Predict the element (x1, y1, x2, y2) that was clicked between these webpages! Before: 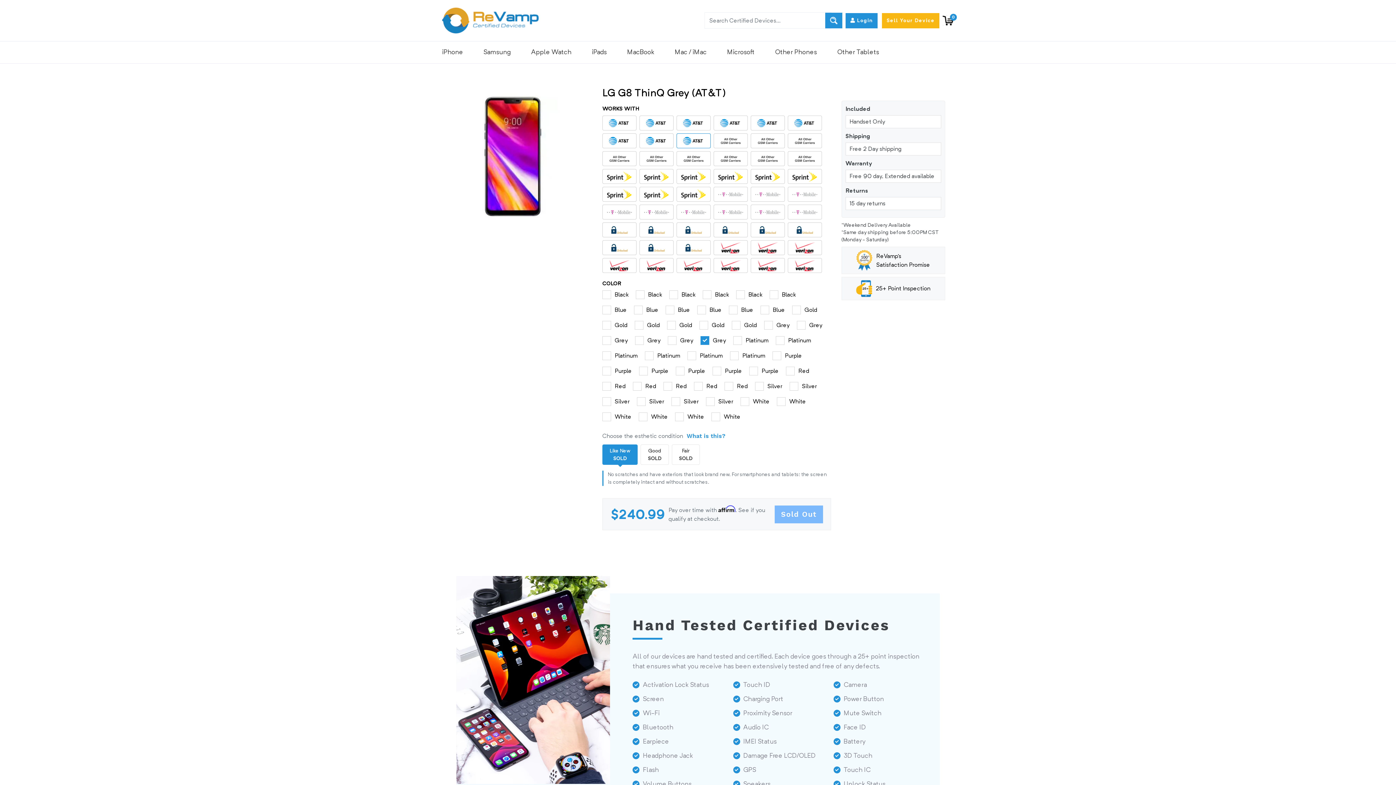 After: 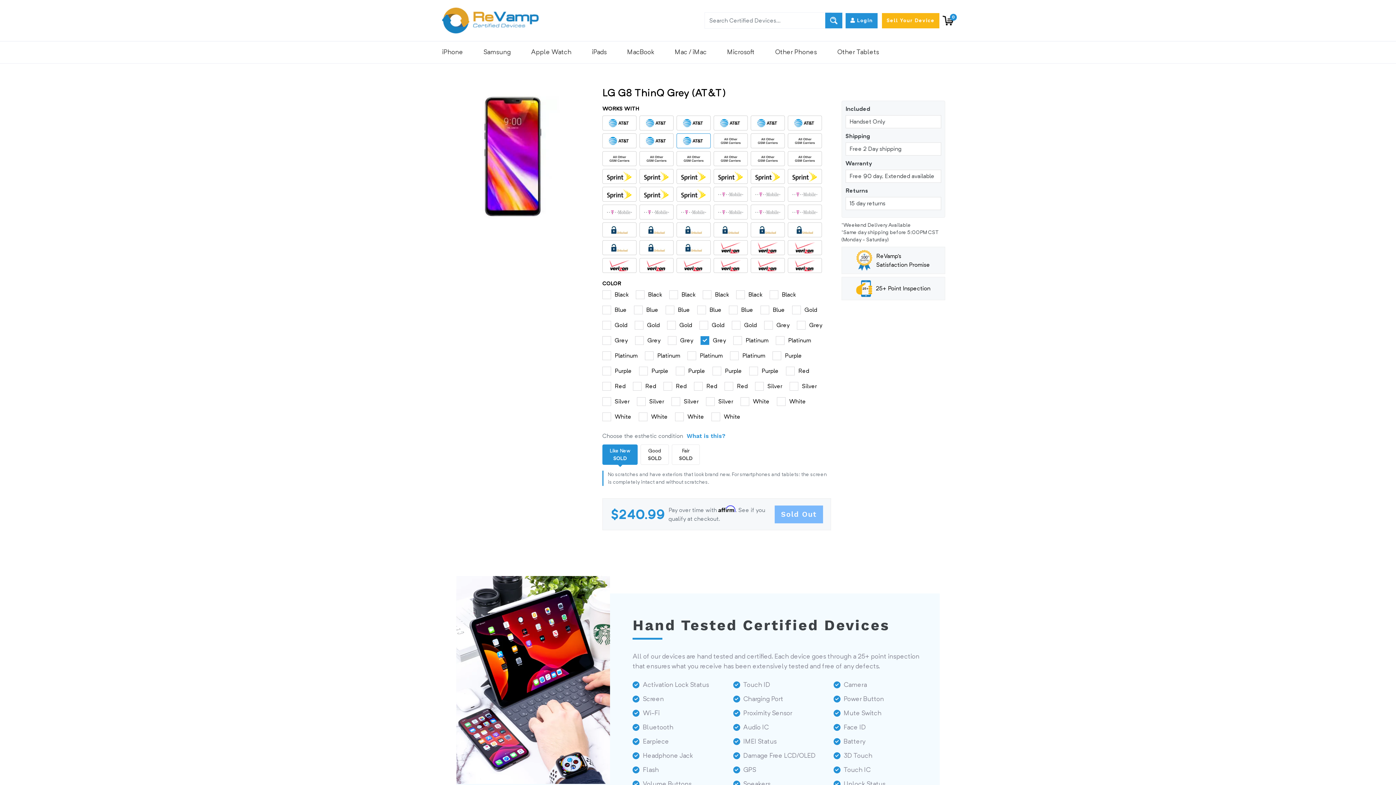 Action: bbox: (681, 133, 706, 148)